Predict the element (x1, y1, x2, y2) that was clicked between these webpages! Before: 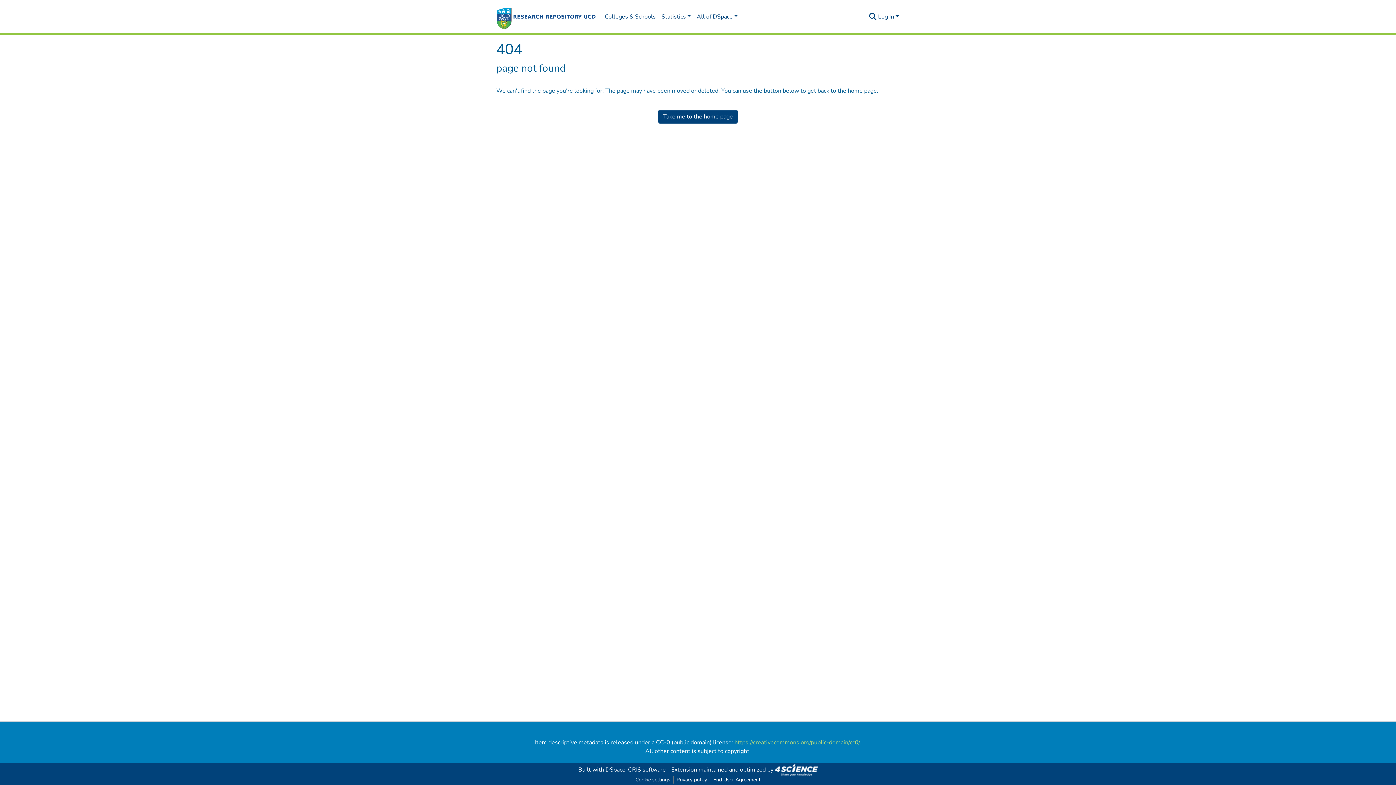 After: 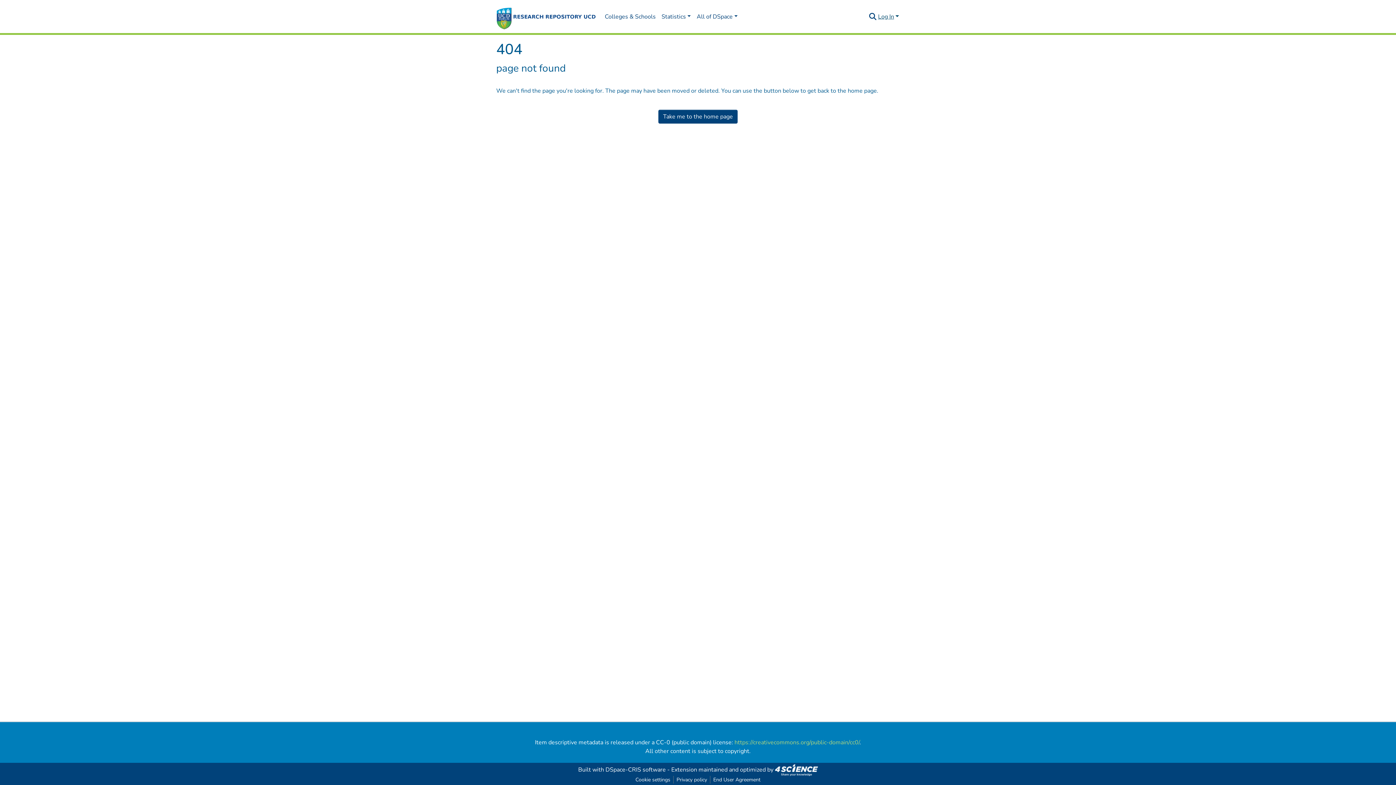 Action: label: Log In bbox: (877, 12, 900, 20)